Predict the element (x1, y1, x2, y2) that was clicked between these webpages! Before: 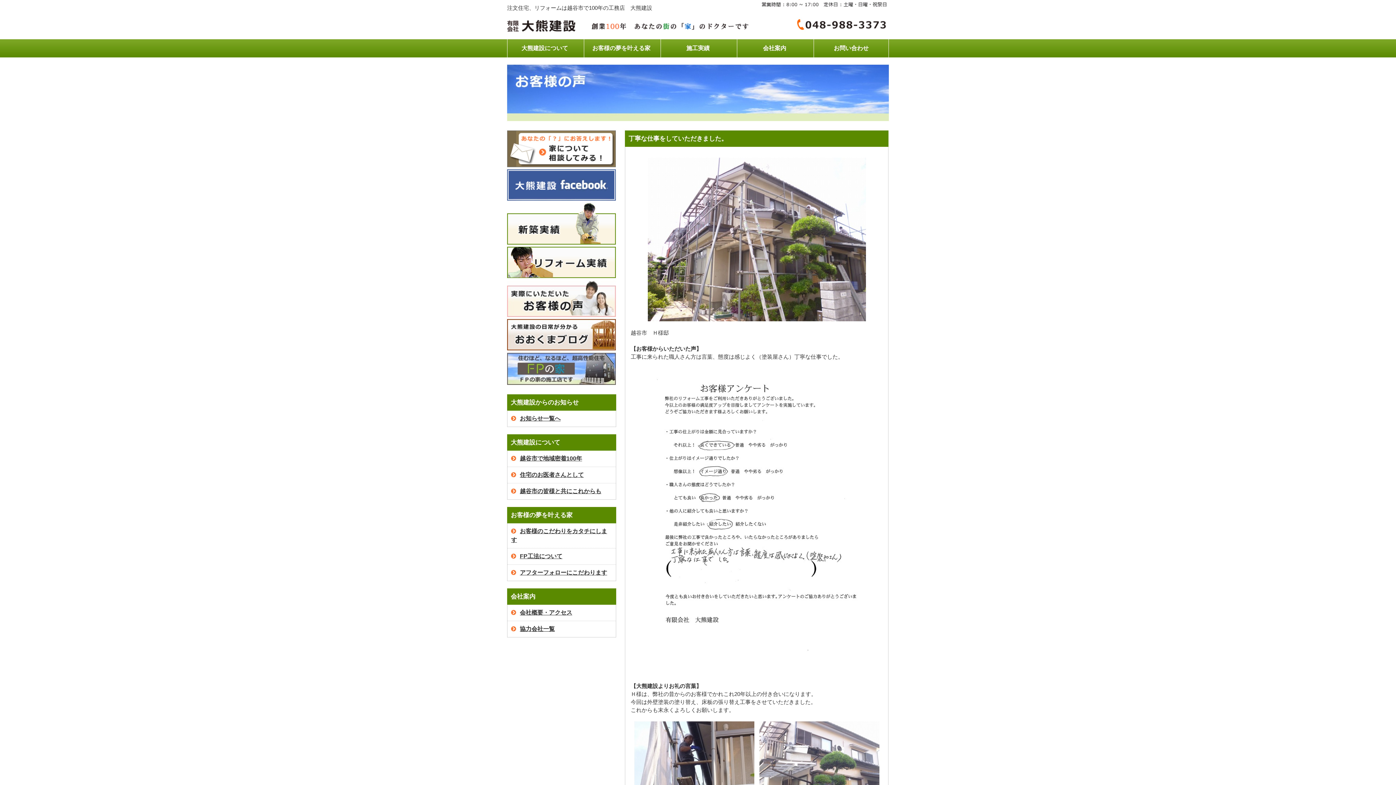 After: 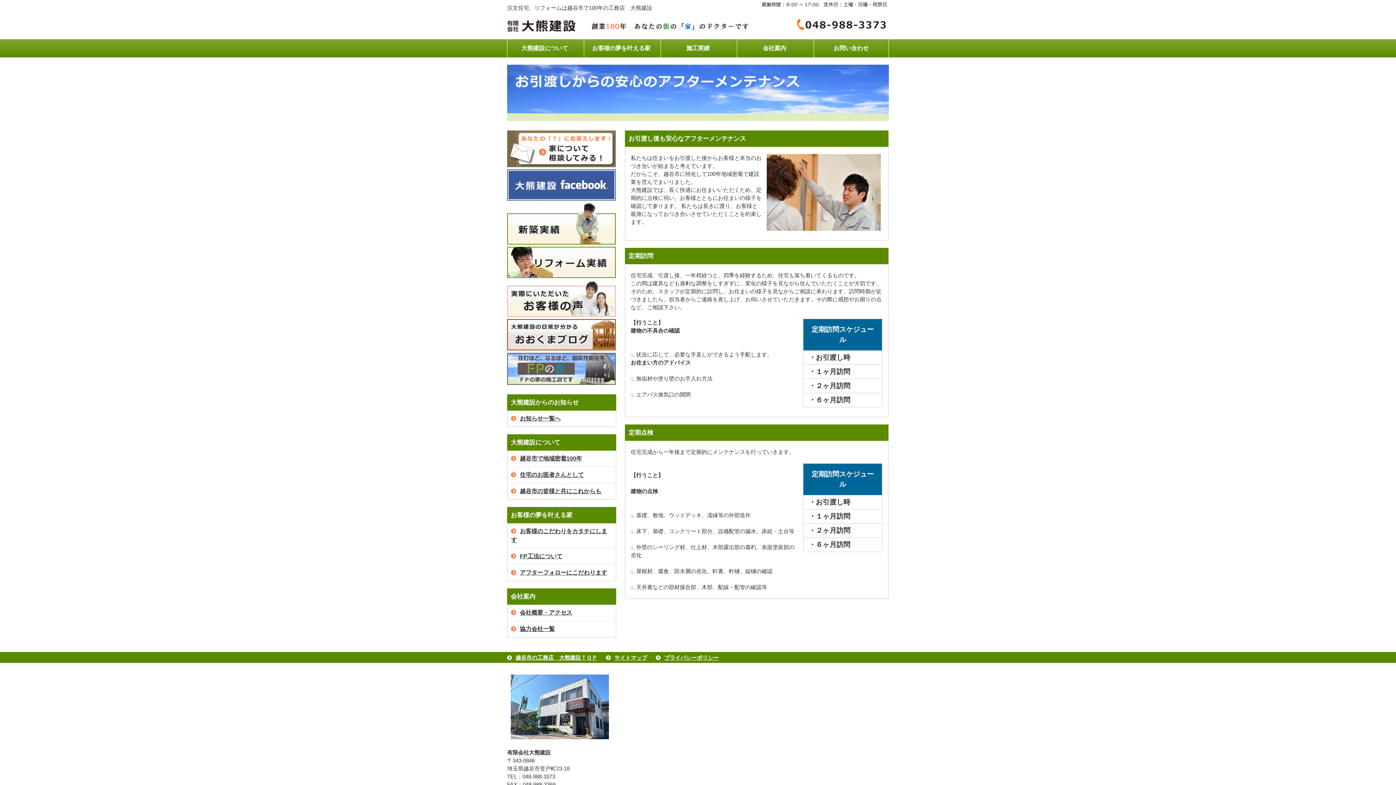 Action: bbox: (511, 568, 612, 577) label: アフターフォローにこだわります